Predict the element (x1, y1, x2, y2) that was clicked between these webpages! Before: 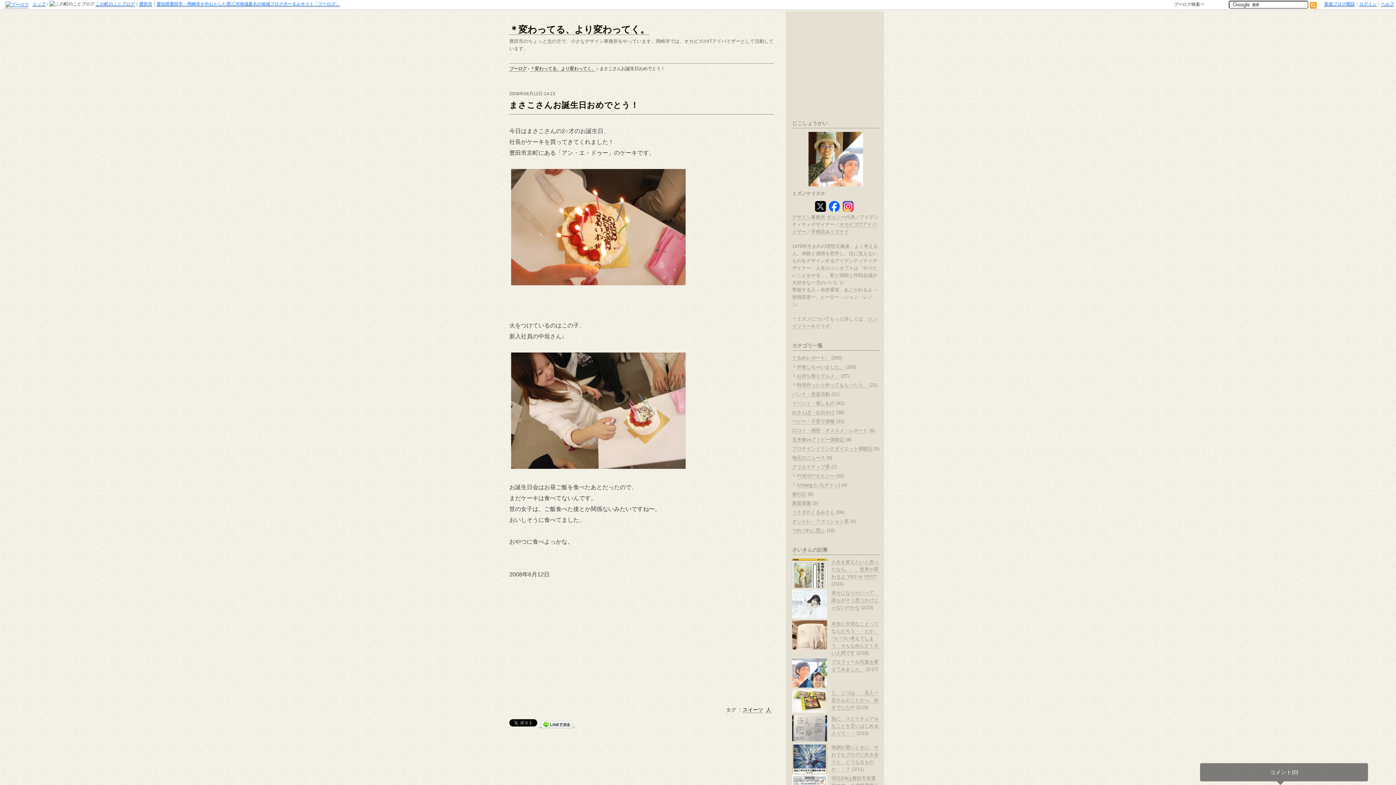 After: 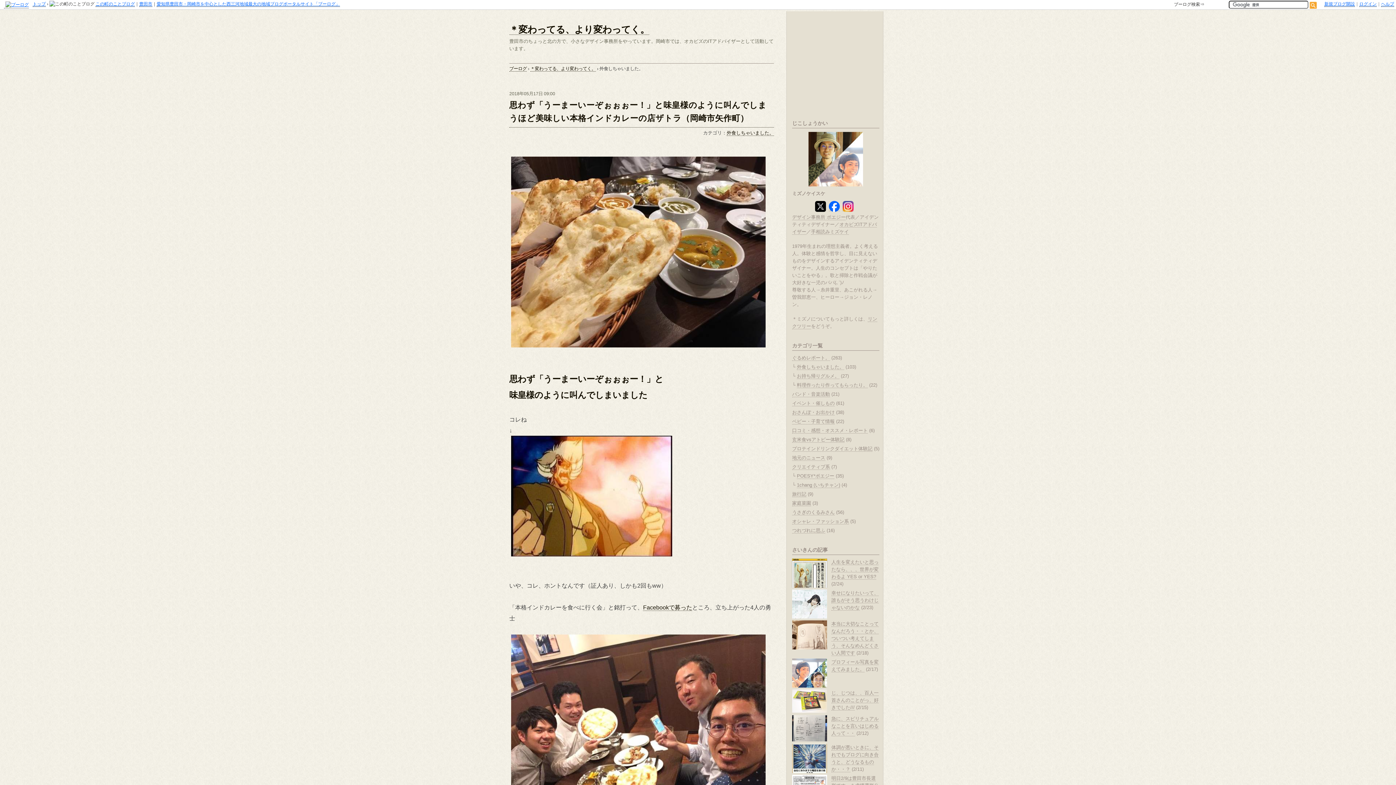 Action: bbox: (797, 364, 844, 370) label: 外食しちゃいました。